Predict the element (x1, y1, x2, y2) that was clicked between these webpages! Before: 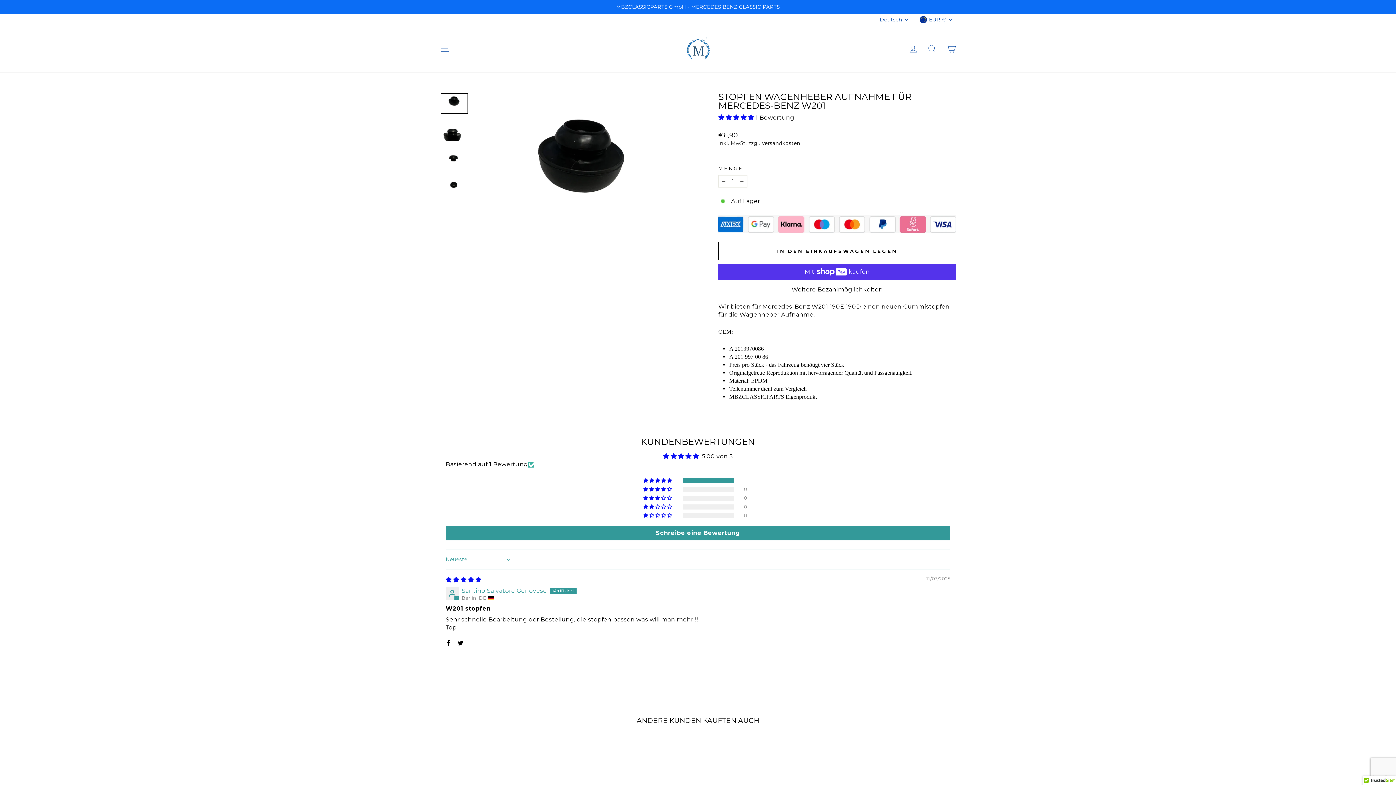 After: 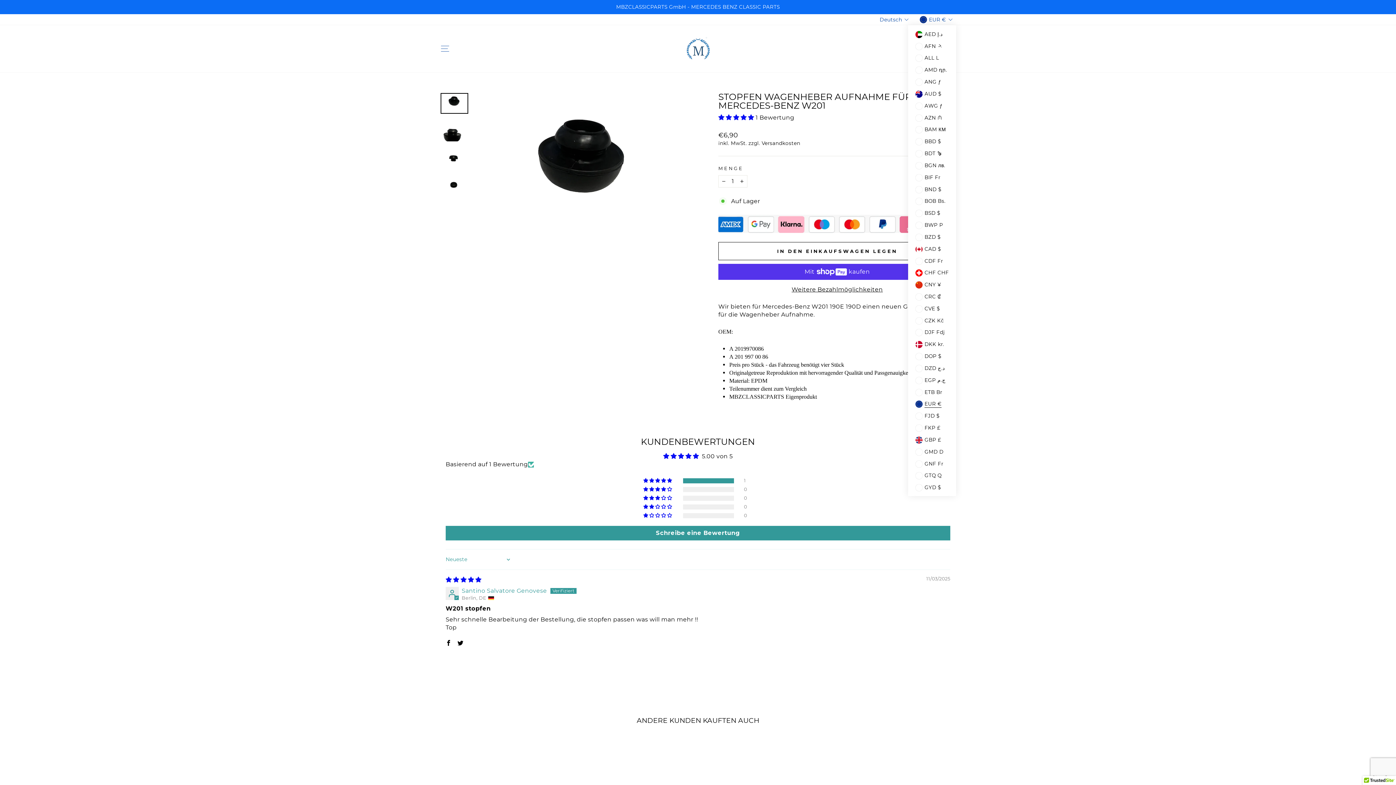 Action: bbox: (916, 14, 956, 25) label: EUR €